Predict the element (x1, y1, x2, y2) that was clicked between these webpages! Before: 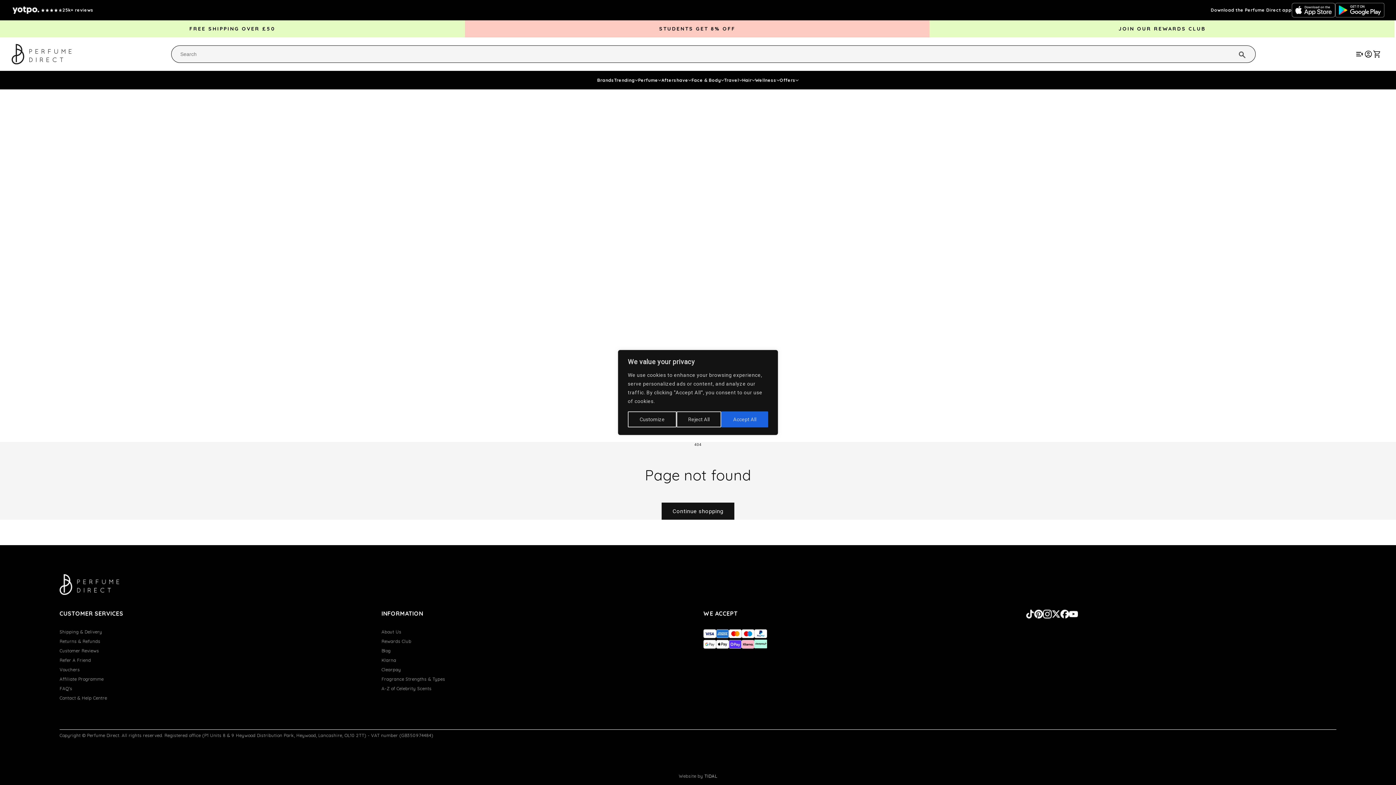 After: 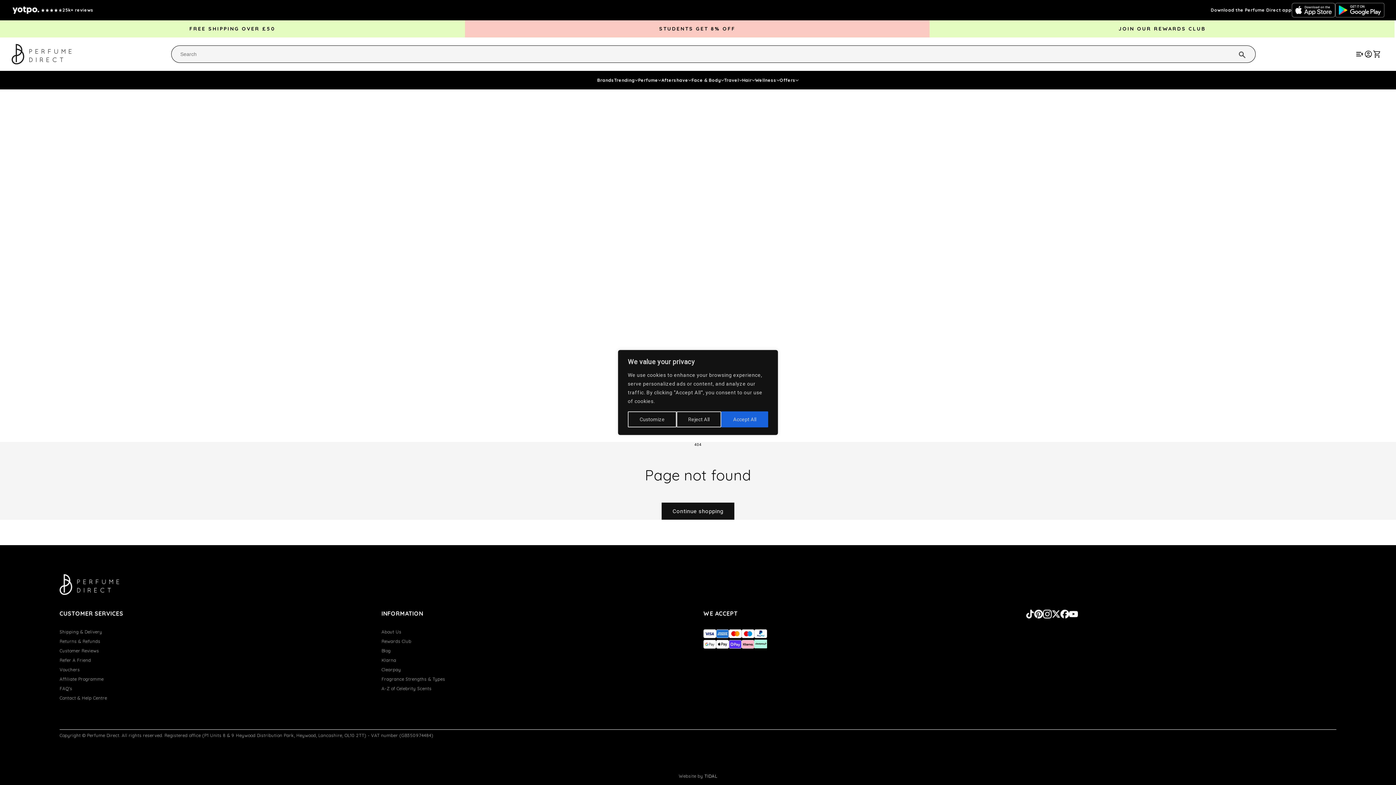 Action: bbox: (1060, 609, 1069, 618)